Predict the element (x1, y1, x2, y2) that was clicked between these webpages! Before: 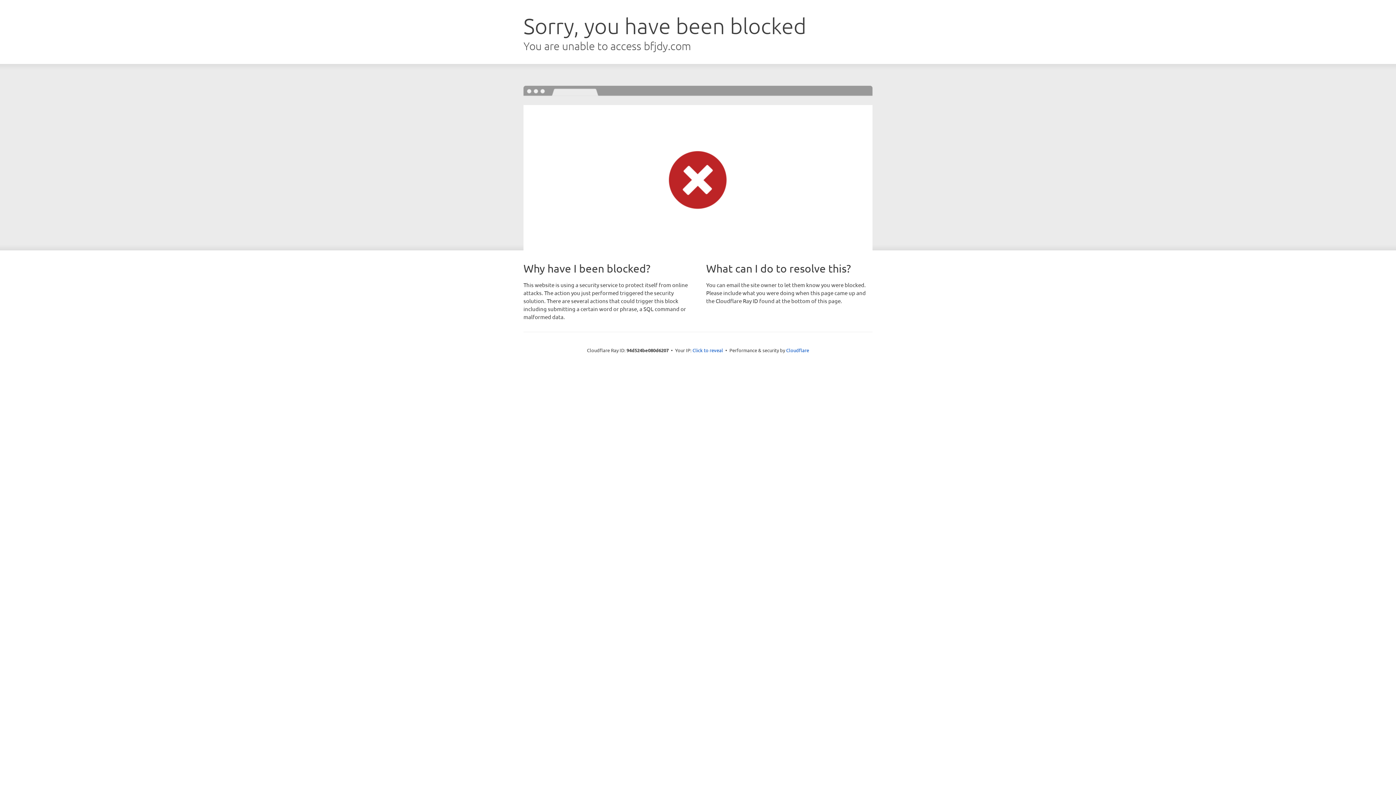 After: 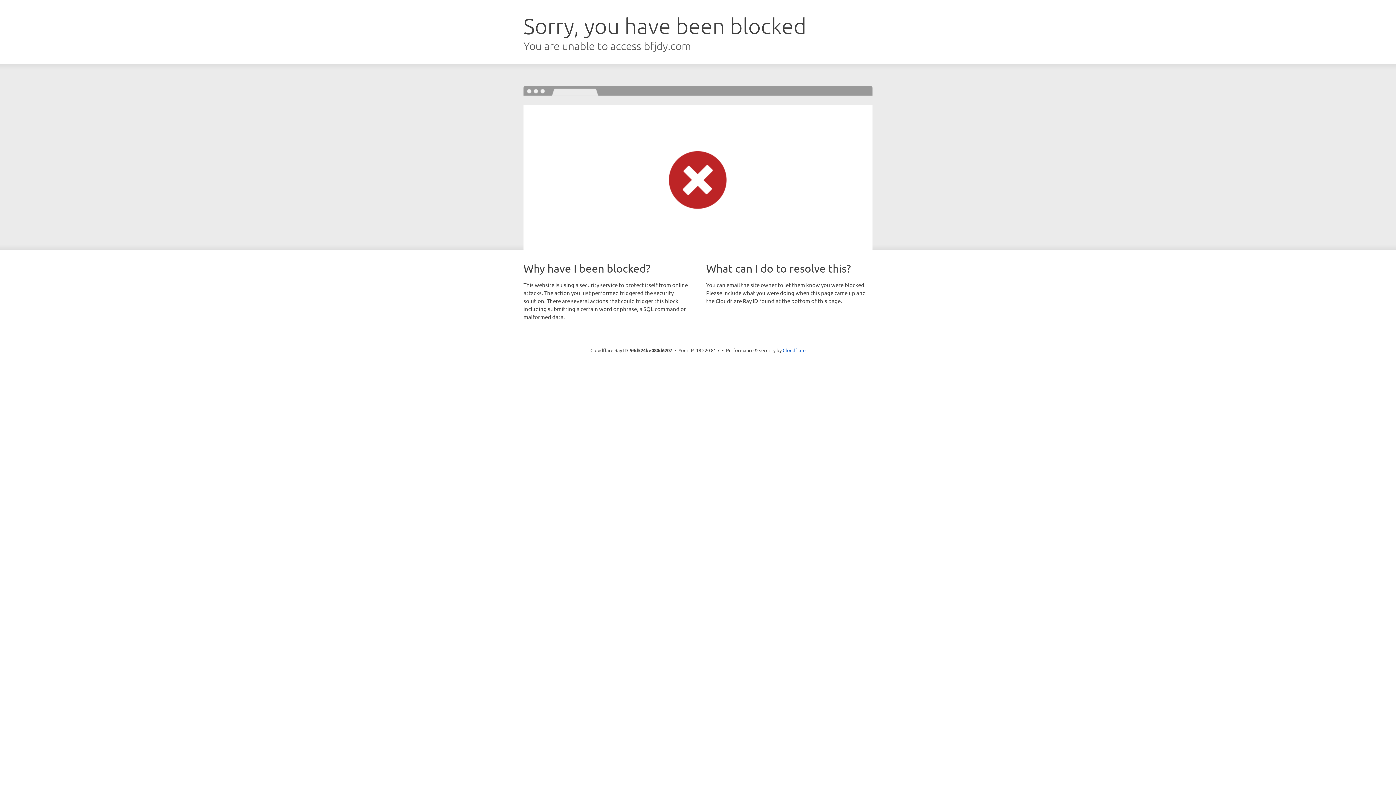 Action: bbox: (692, 346, 723, 353) label: Click to reveal